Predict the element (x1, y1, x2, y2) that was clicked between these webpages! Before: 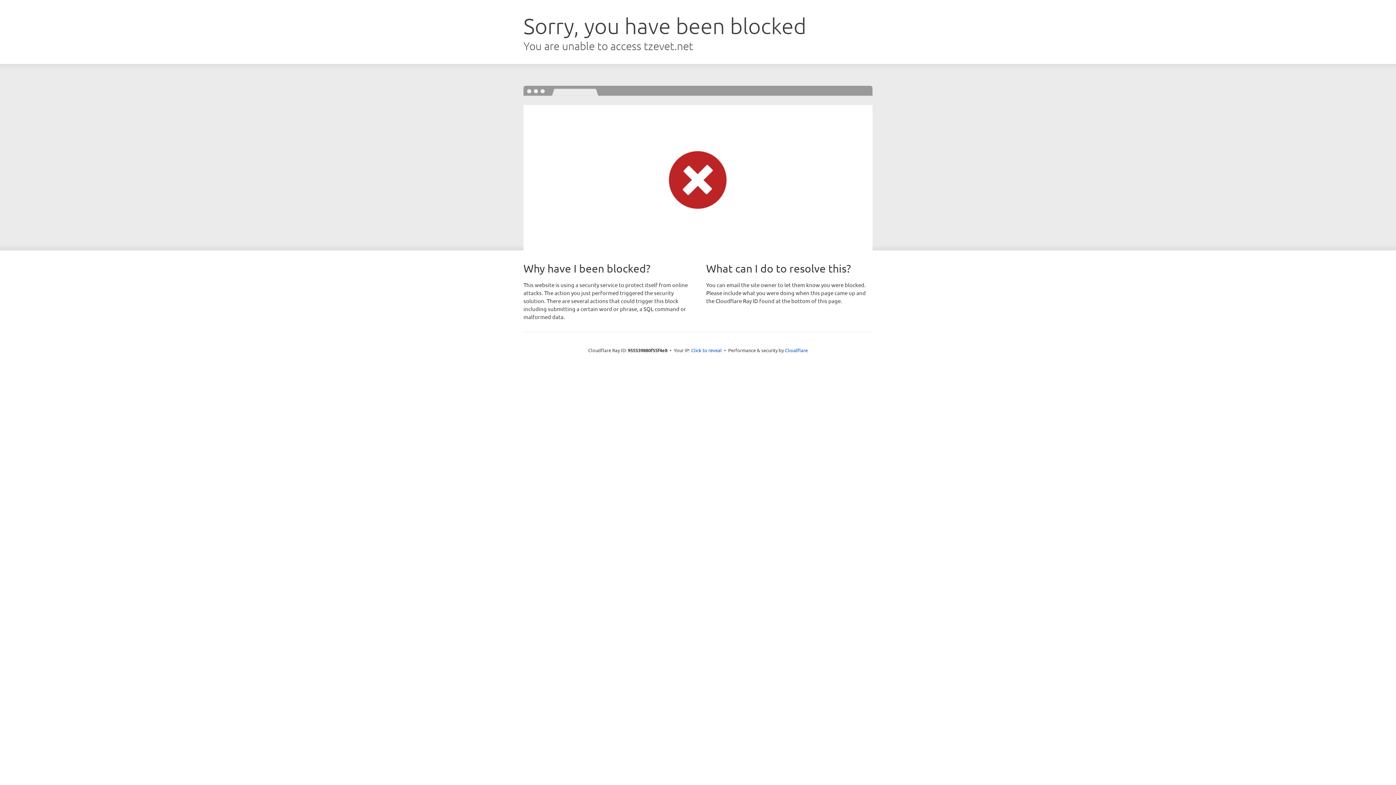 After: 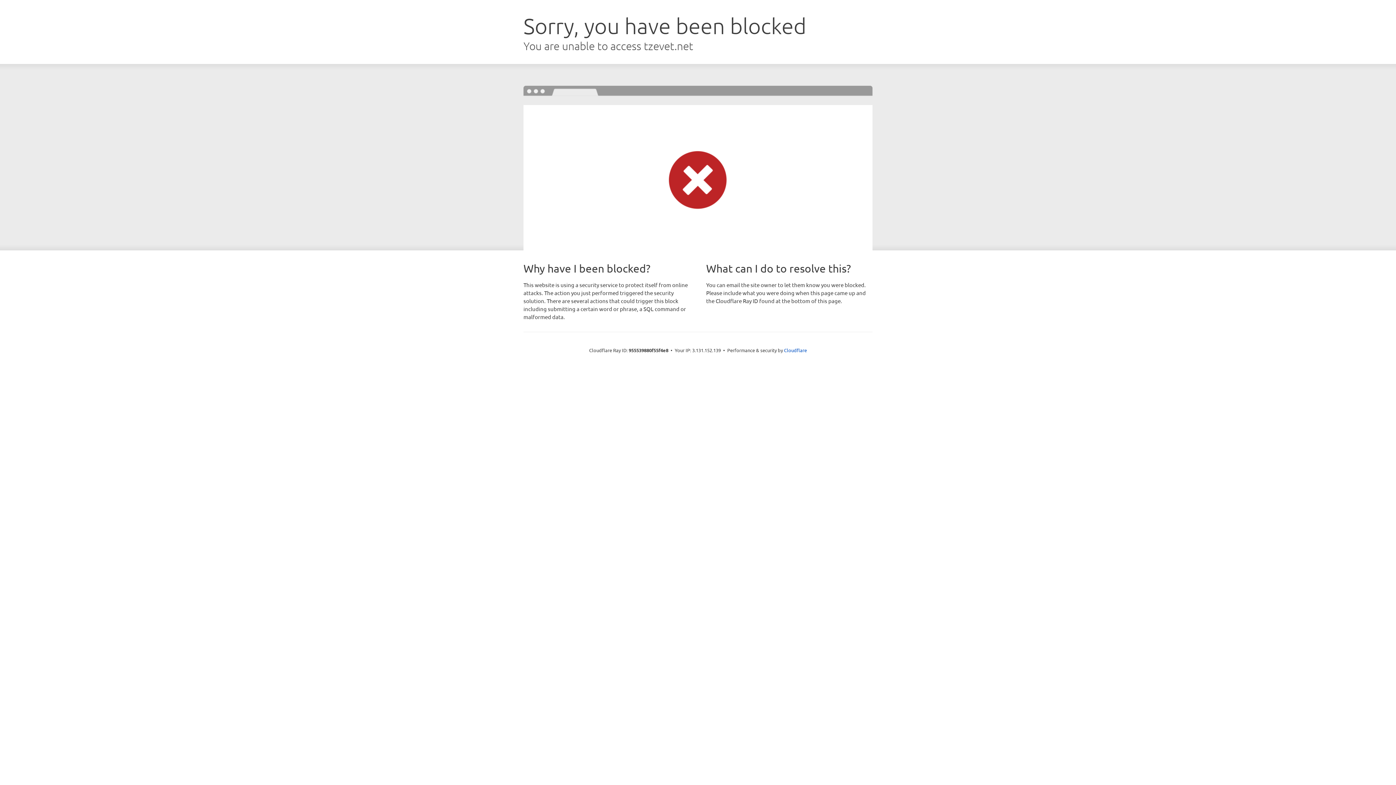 Action: label: Click to reveal bbox: (691, 346, 722, 353)